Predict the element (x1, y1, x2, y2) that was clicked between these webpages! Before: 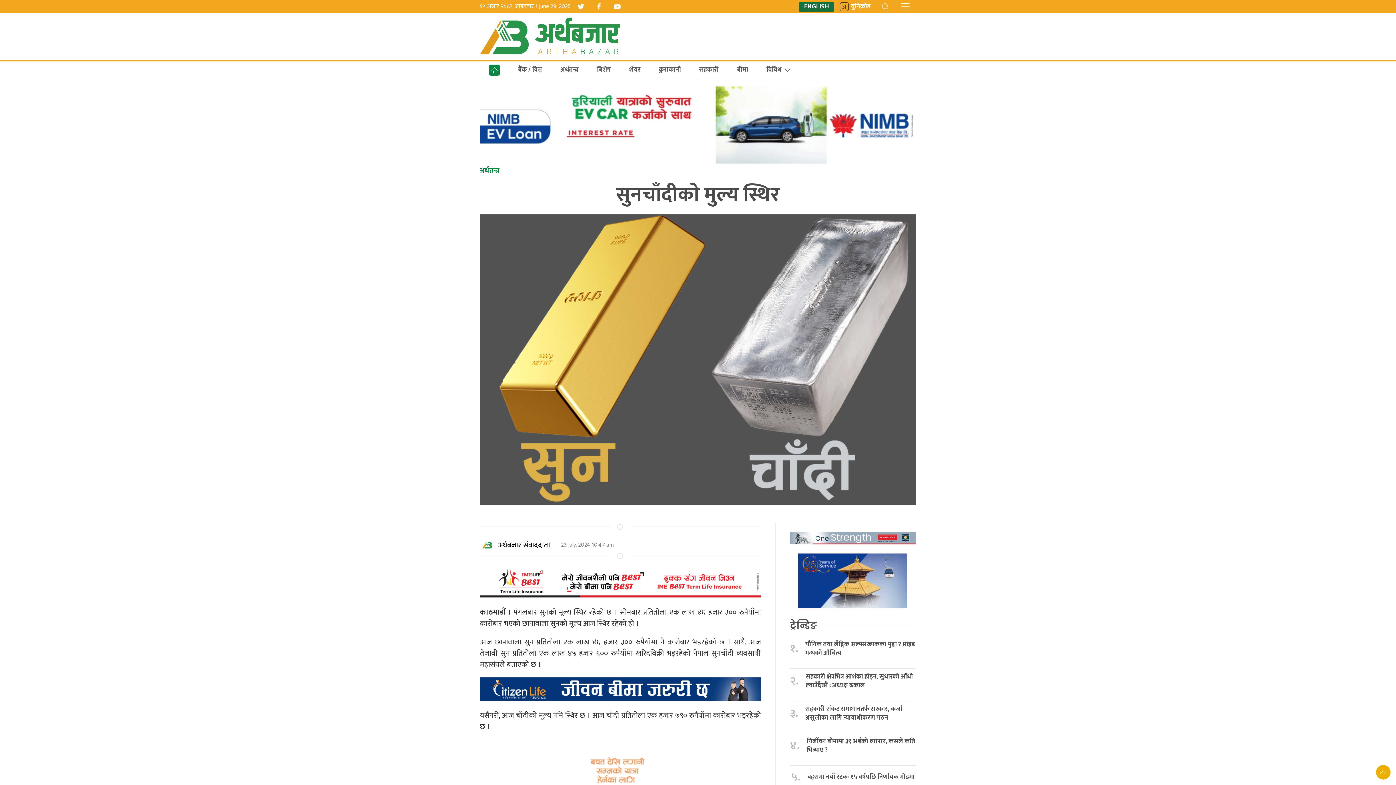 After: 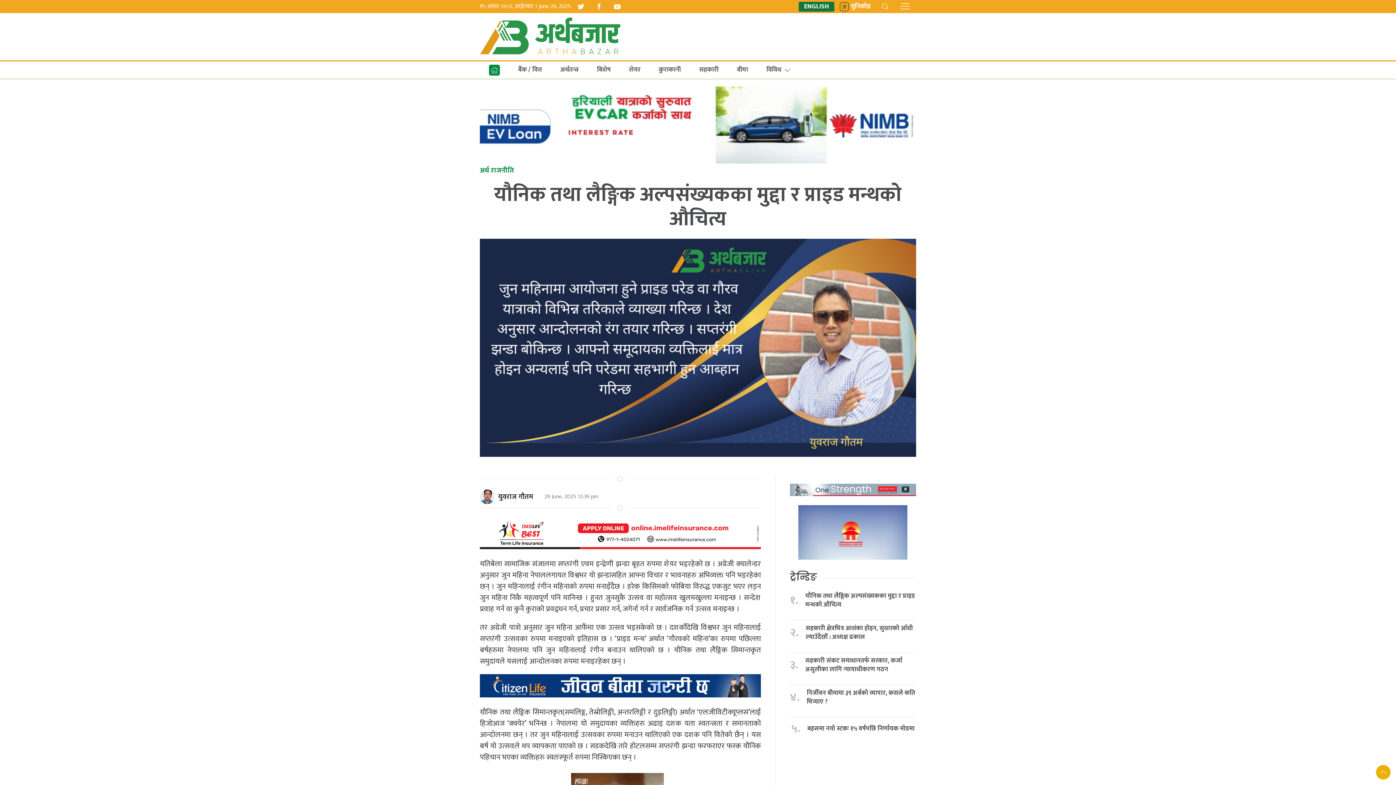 Action: label: यौनिक तथा लैङ्गिक अल्पसंख्यकका मुद्दा र प्राइड मन्थको औचित्य bbox: (805, 640, 916, 657)